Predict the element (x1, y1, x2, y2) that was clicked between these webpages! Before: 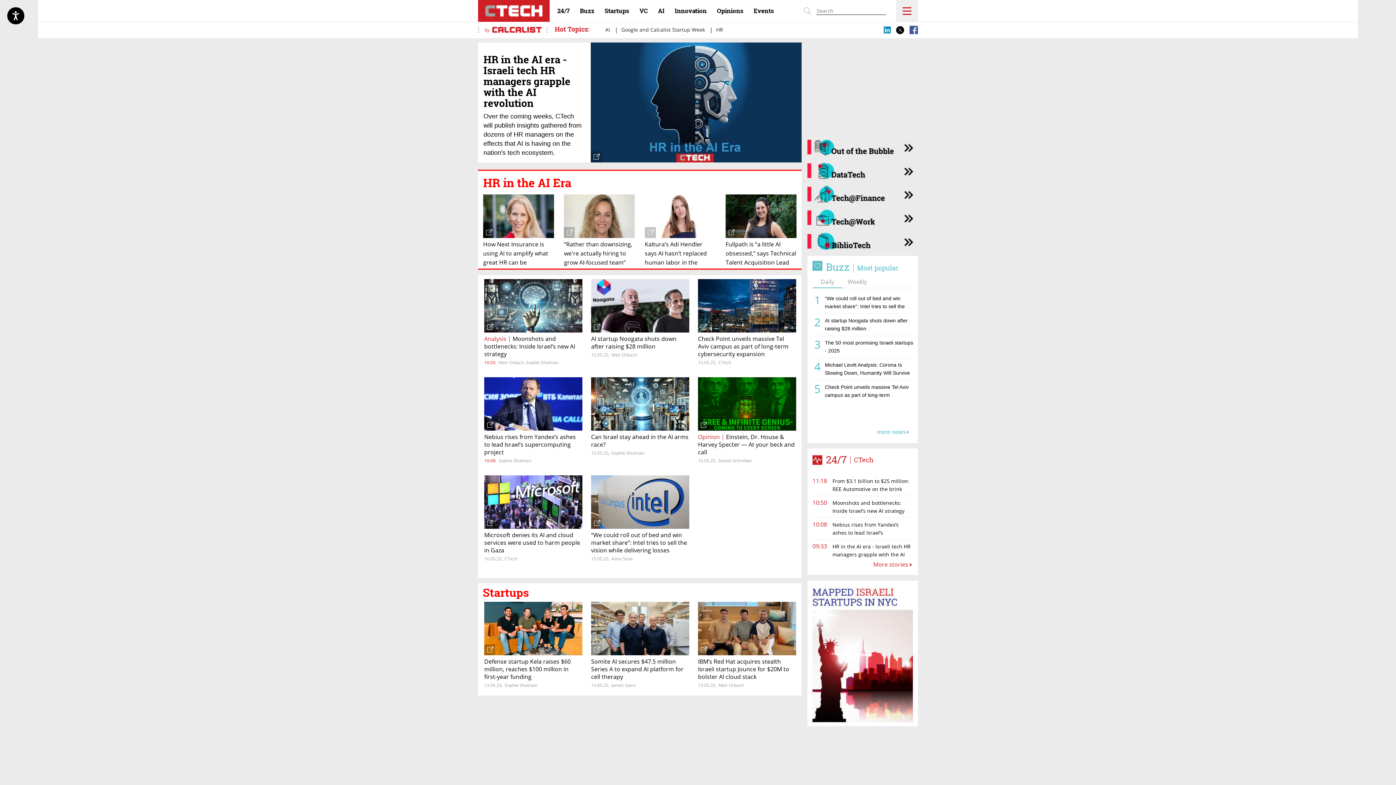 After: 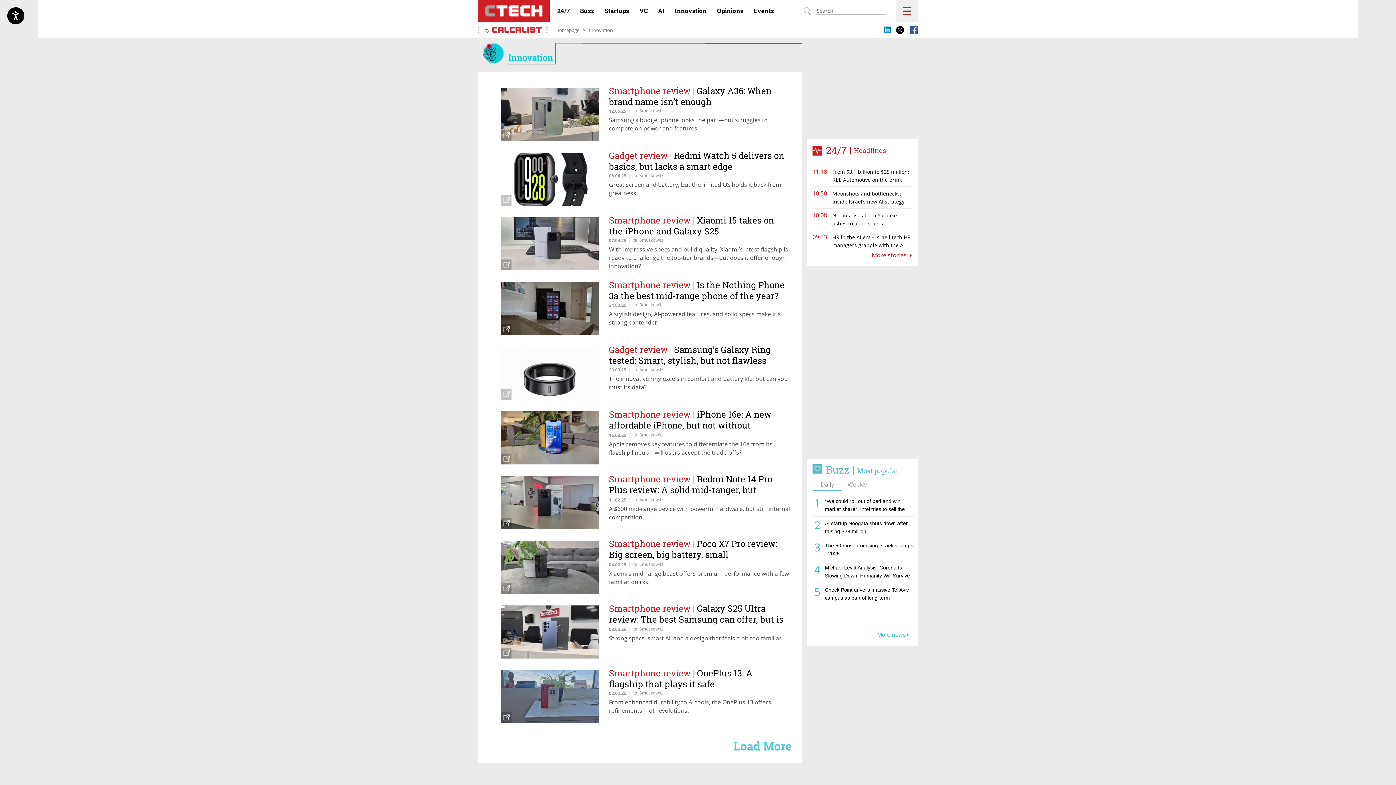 Action: bbox: (674, 6, 706, 14) label: Innovation